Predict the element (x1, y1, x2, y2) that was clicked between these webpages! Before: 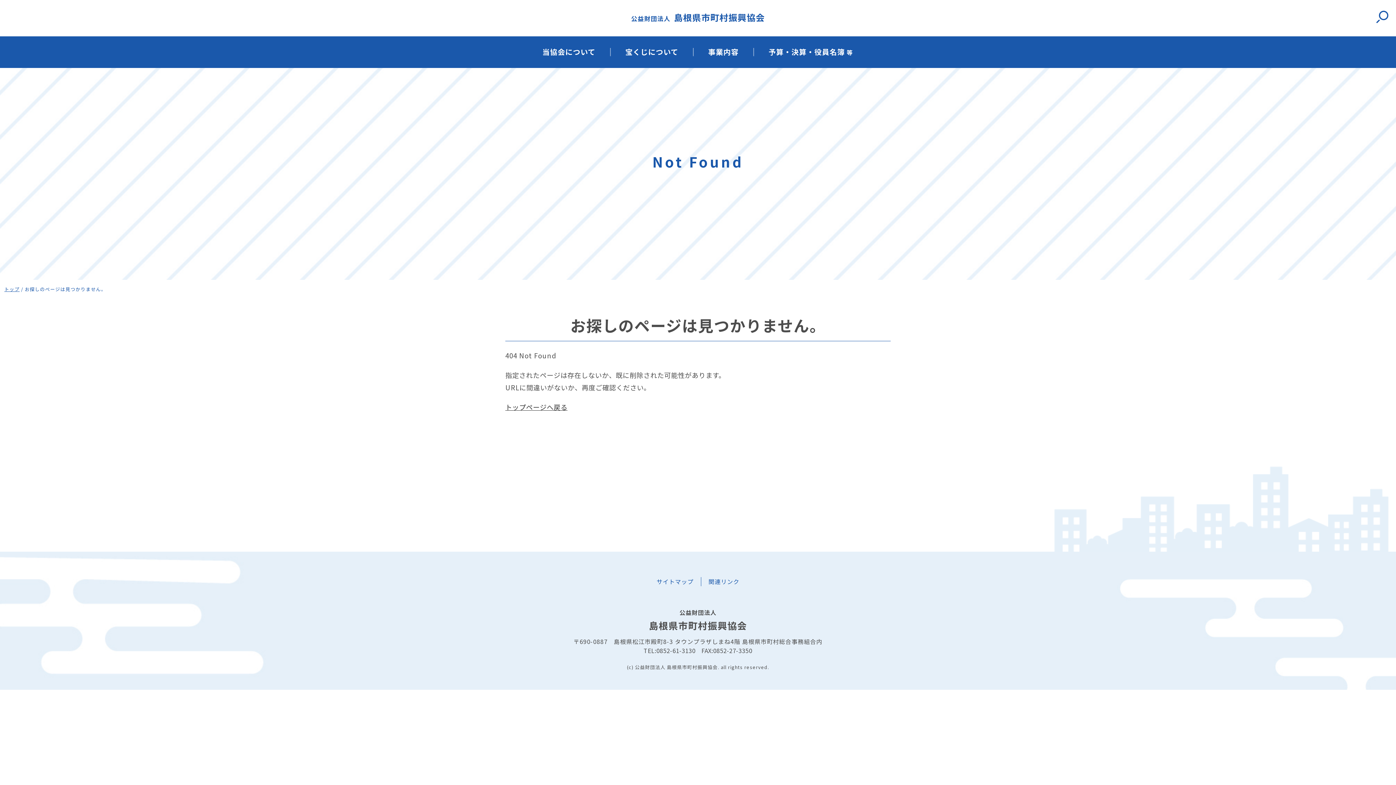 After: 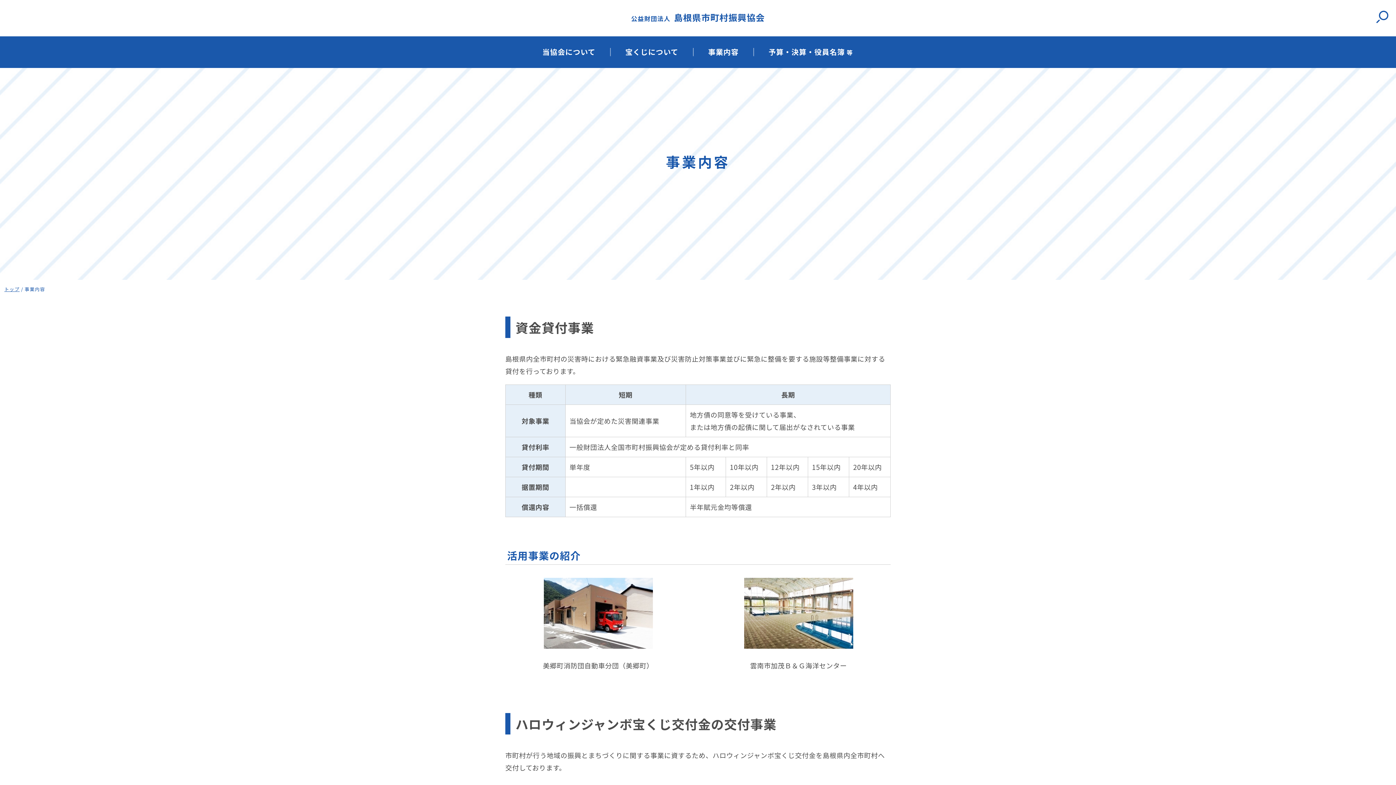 Action: label: 事業内容 bbox: (693, 36, 753, 67)